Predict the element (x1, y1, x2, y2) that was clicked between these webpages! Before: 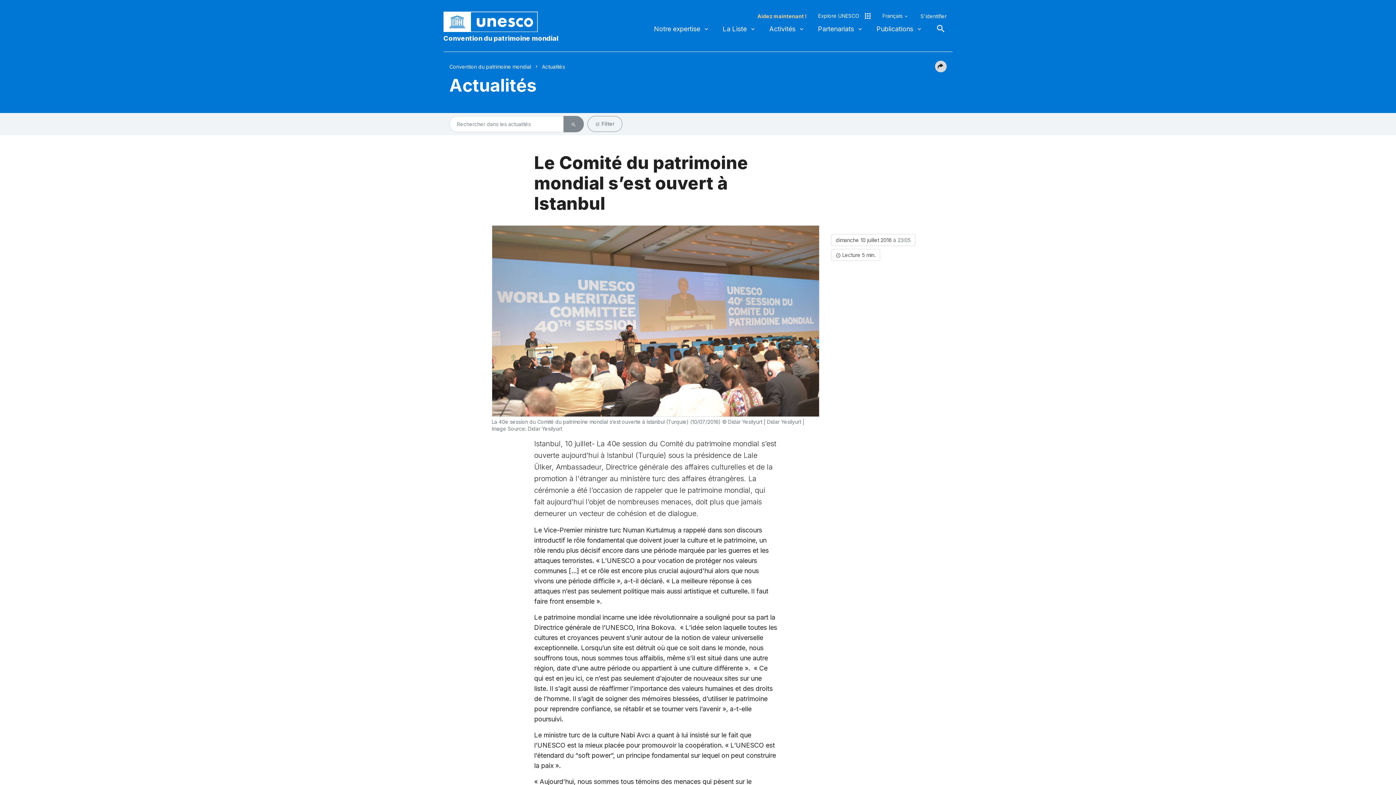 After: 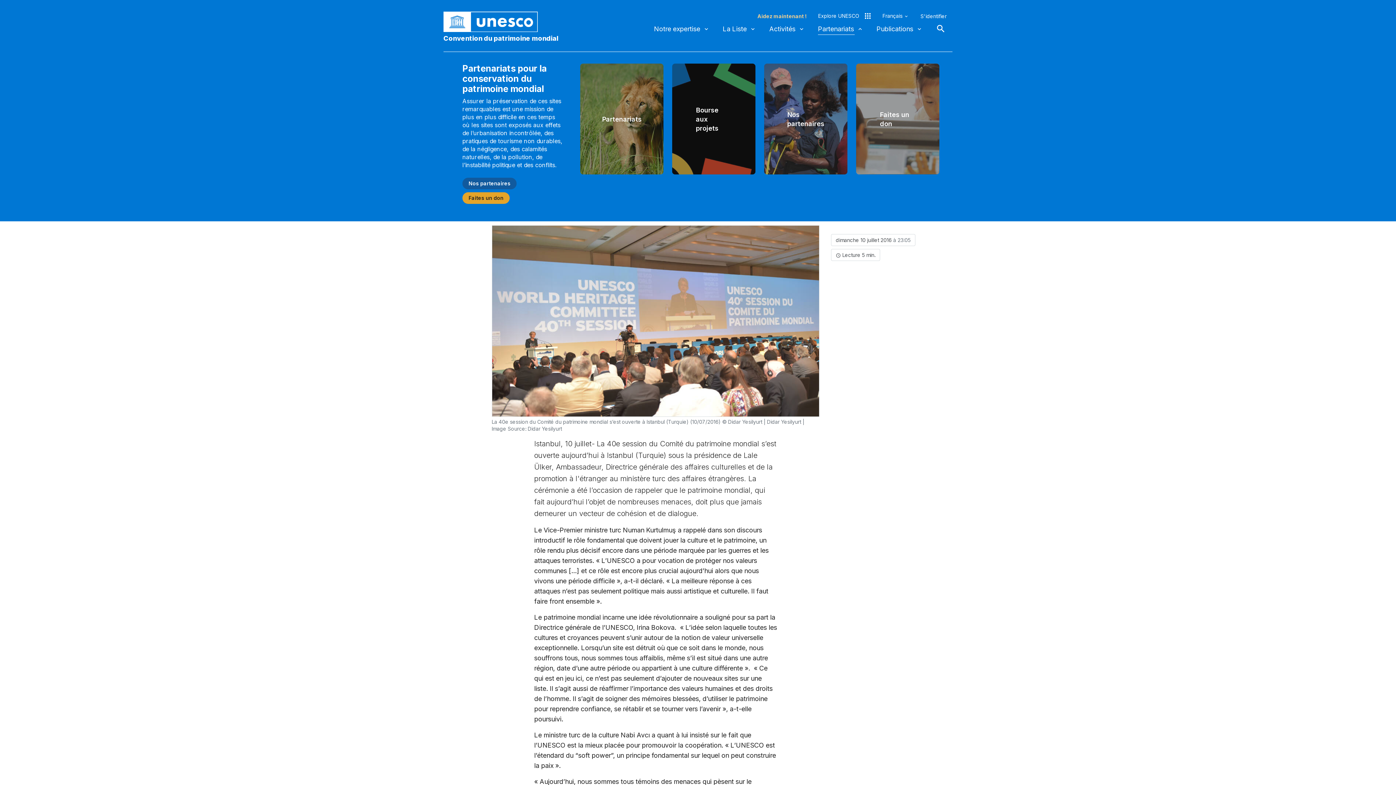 Action: label: Partenariats bbox: (818, 20, 863, 37)